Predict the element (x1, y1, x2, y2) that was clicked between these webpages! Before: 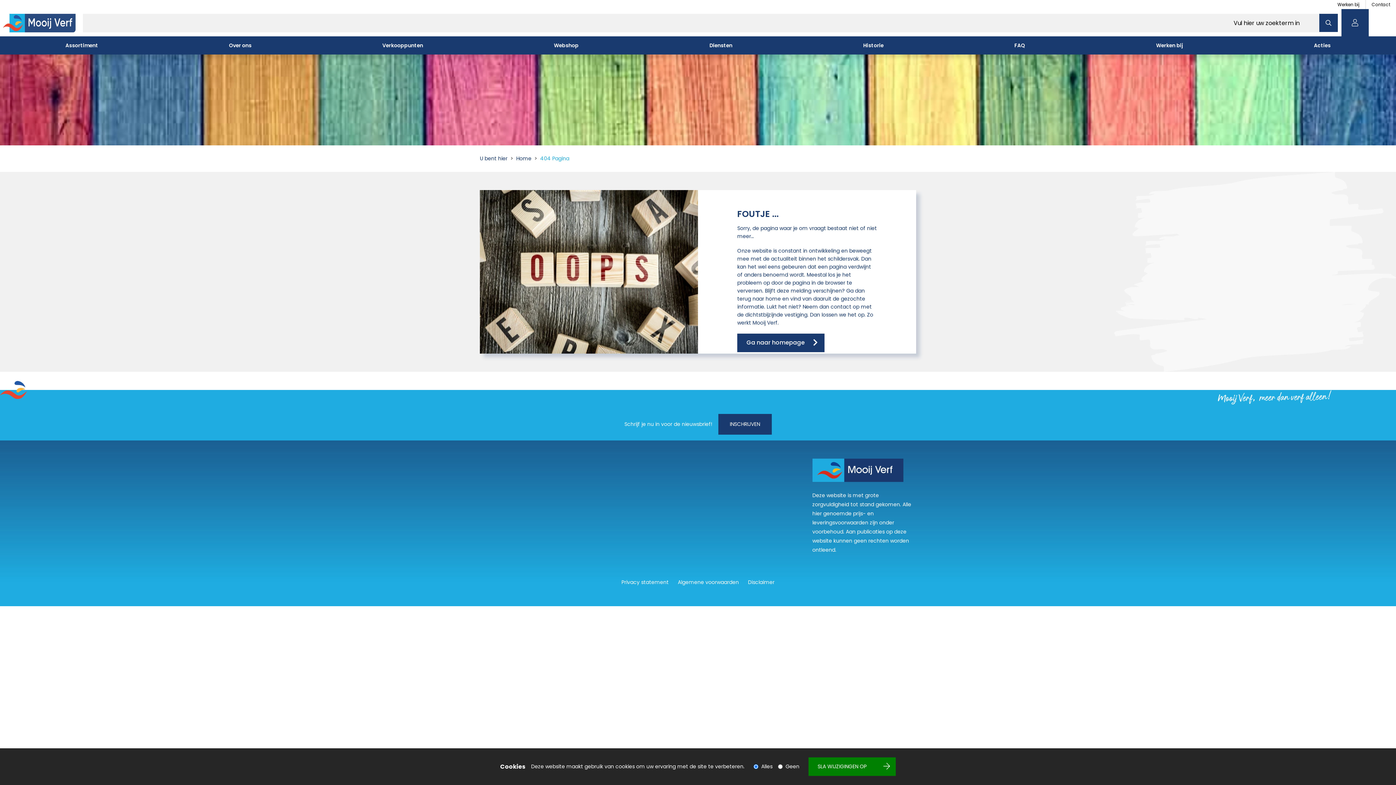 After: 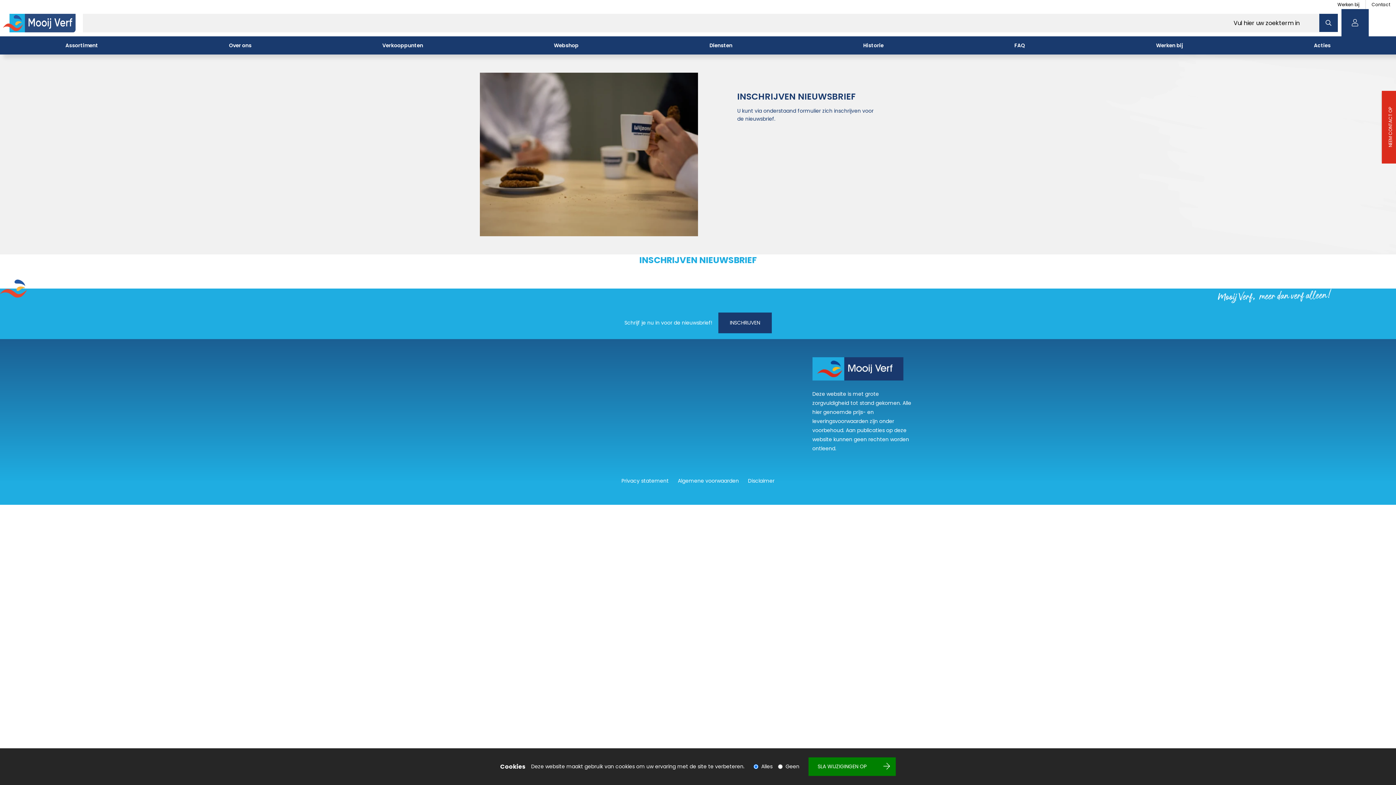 Action: bbox: (718, 414, 771, 434) label: INSCHRIJVEN